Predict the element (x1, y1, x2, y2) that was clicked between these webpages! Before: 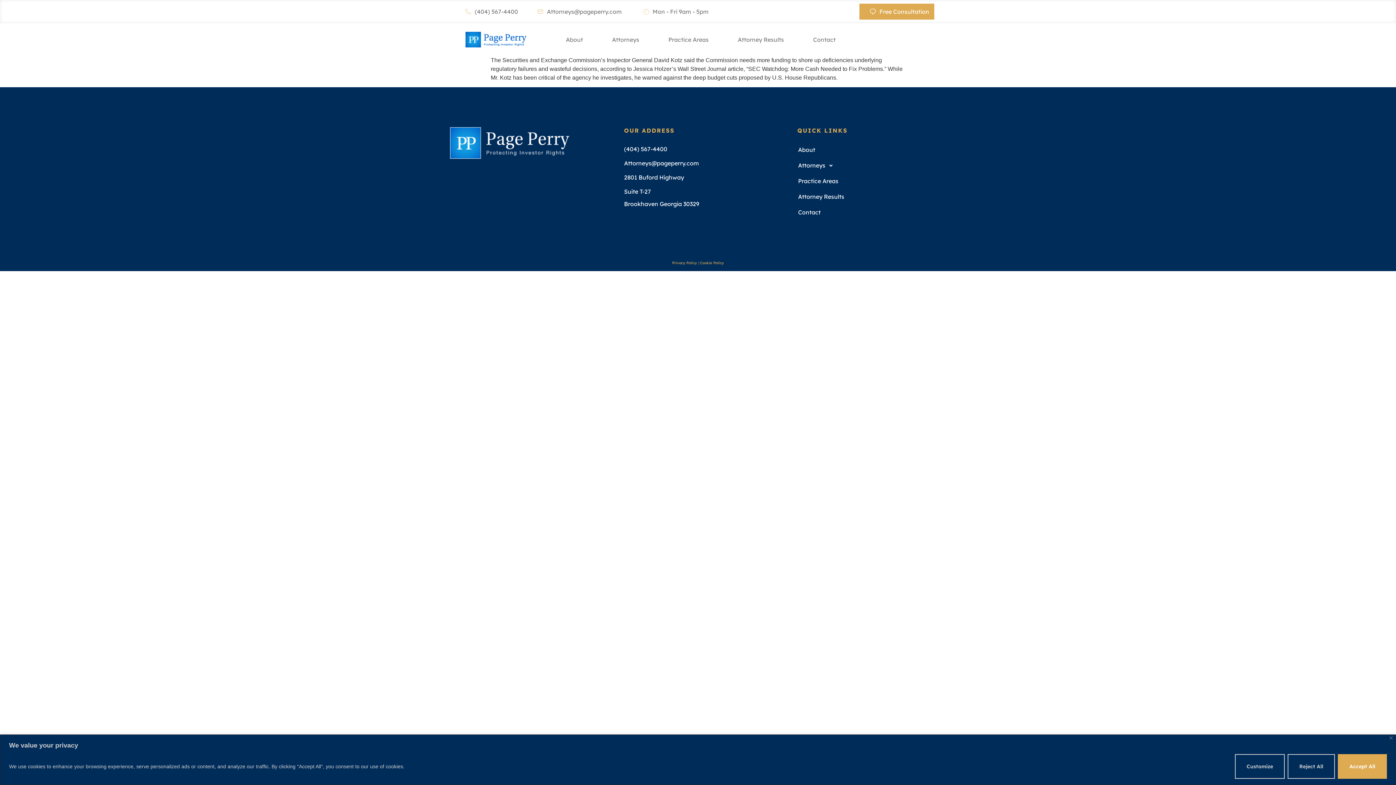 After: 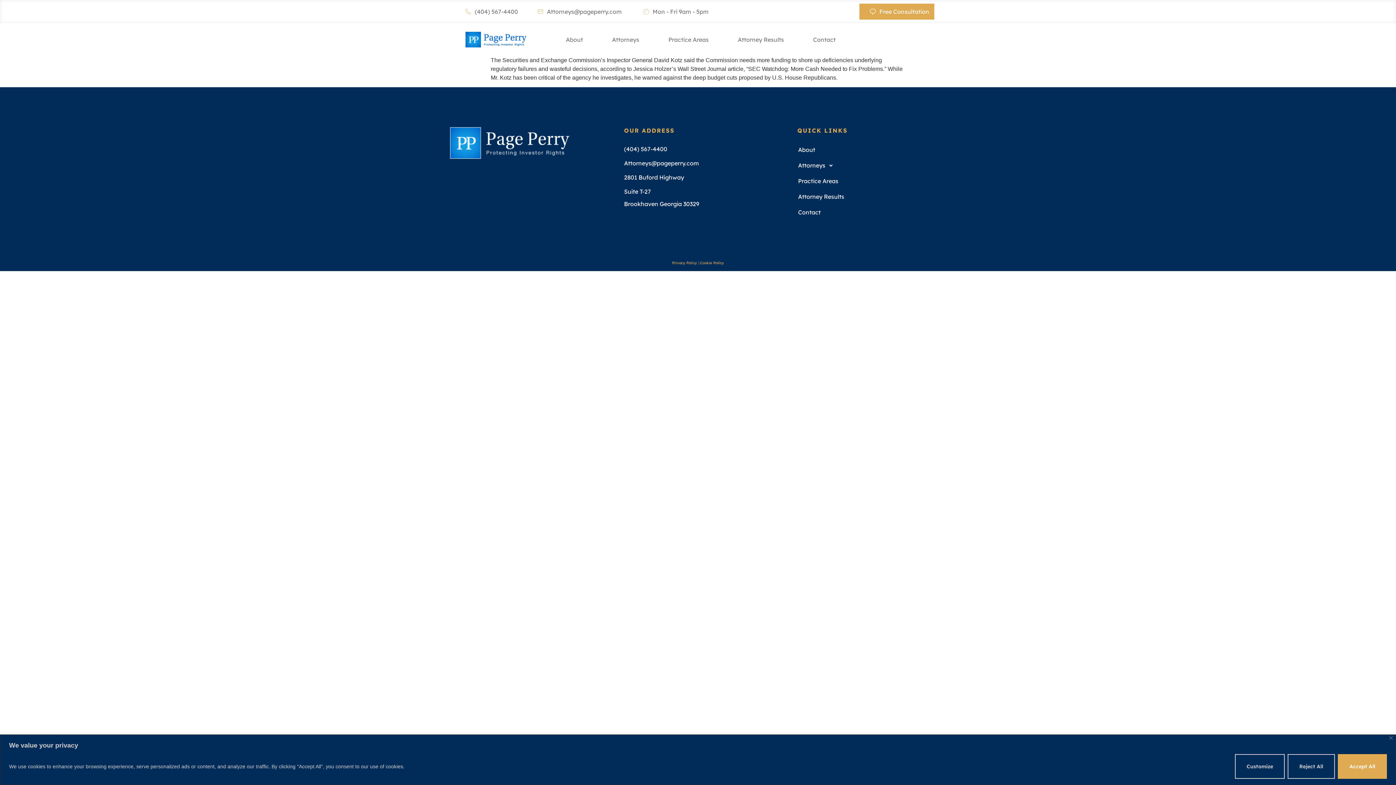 Action: label: Mon - Fri 9am - 5pm bbox: (643, 7, 708, 16)